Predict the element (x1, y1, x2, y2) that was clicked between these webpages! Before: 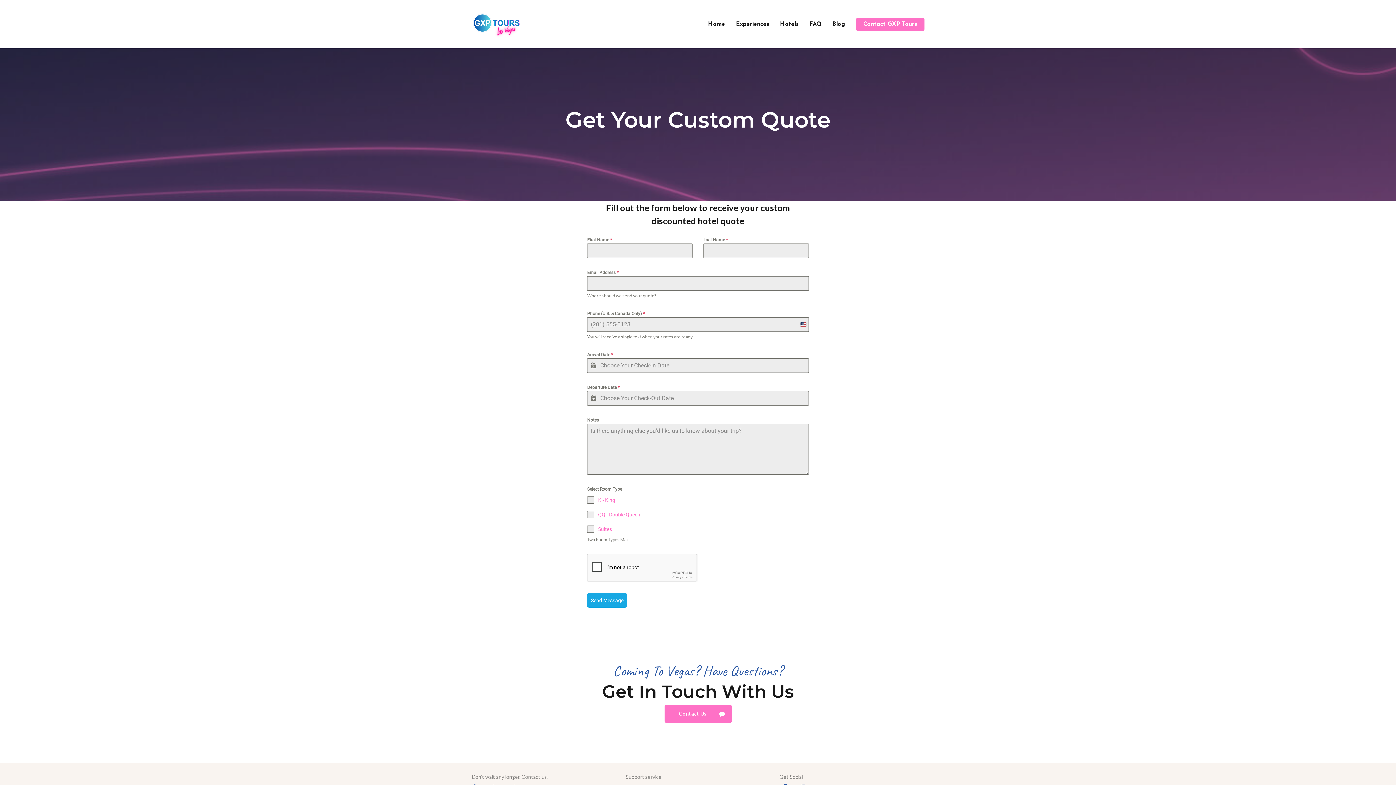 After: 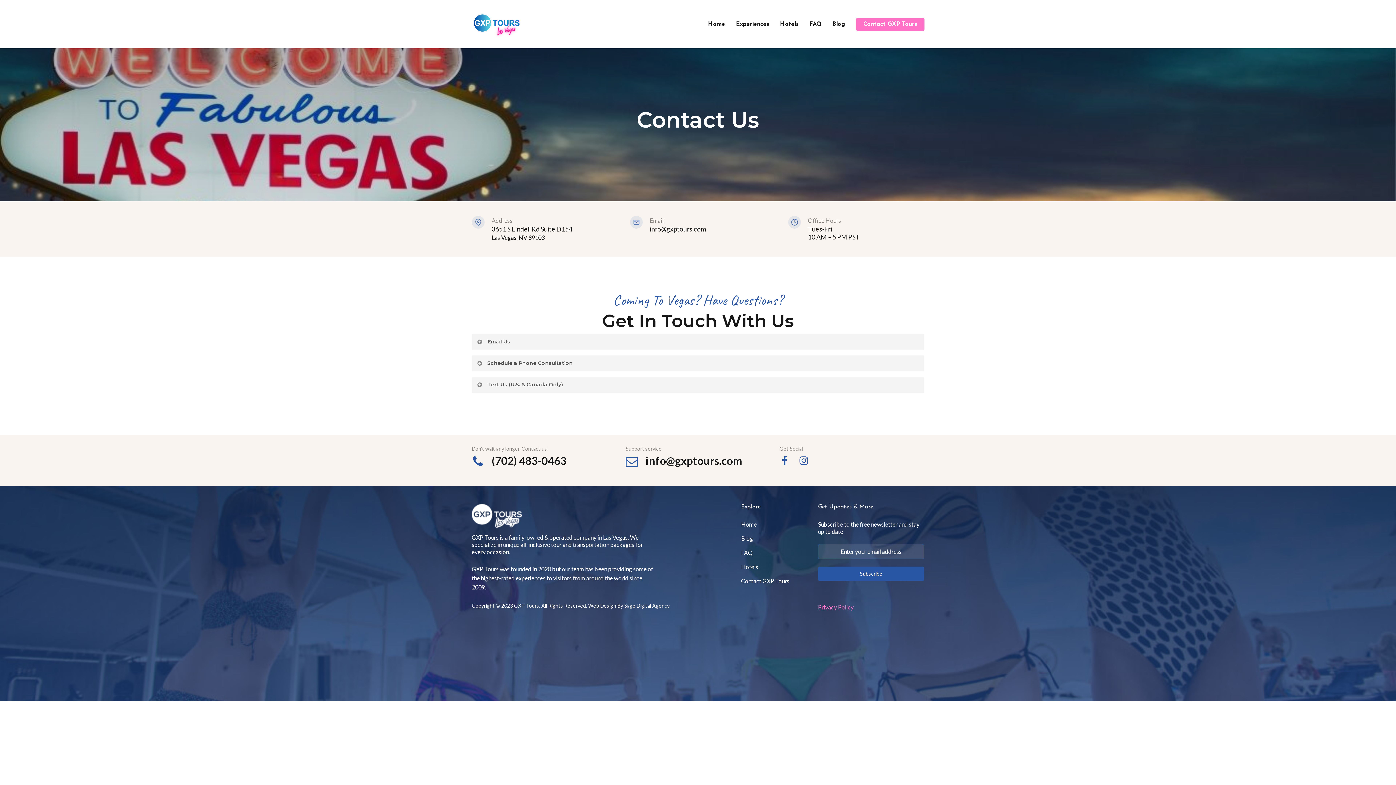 Action: bbox: (664, 705, 731, 723) label: Contact Us